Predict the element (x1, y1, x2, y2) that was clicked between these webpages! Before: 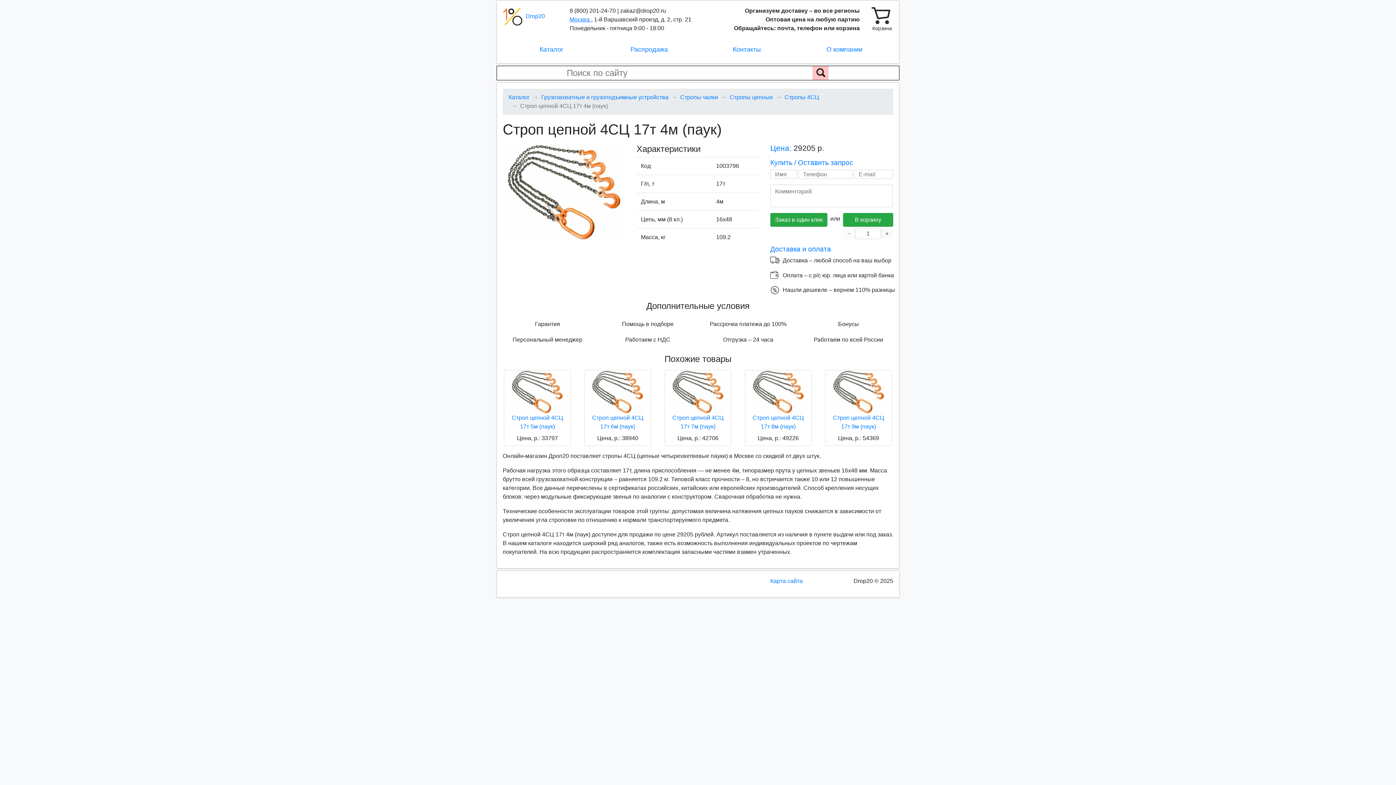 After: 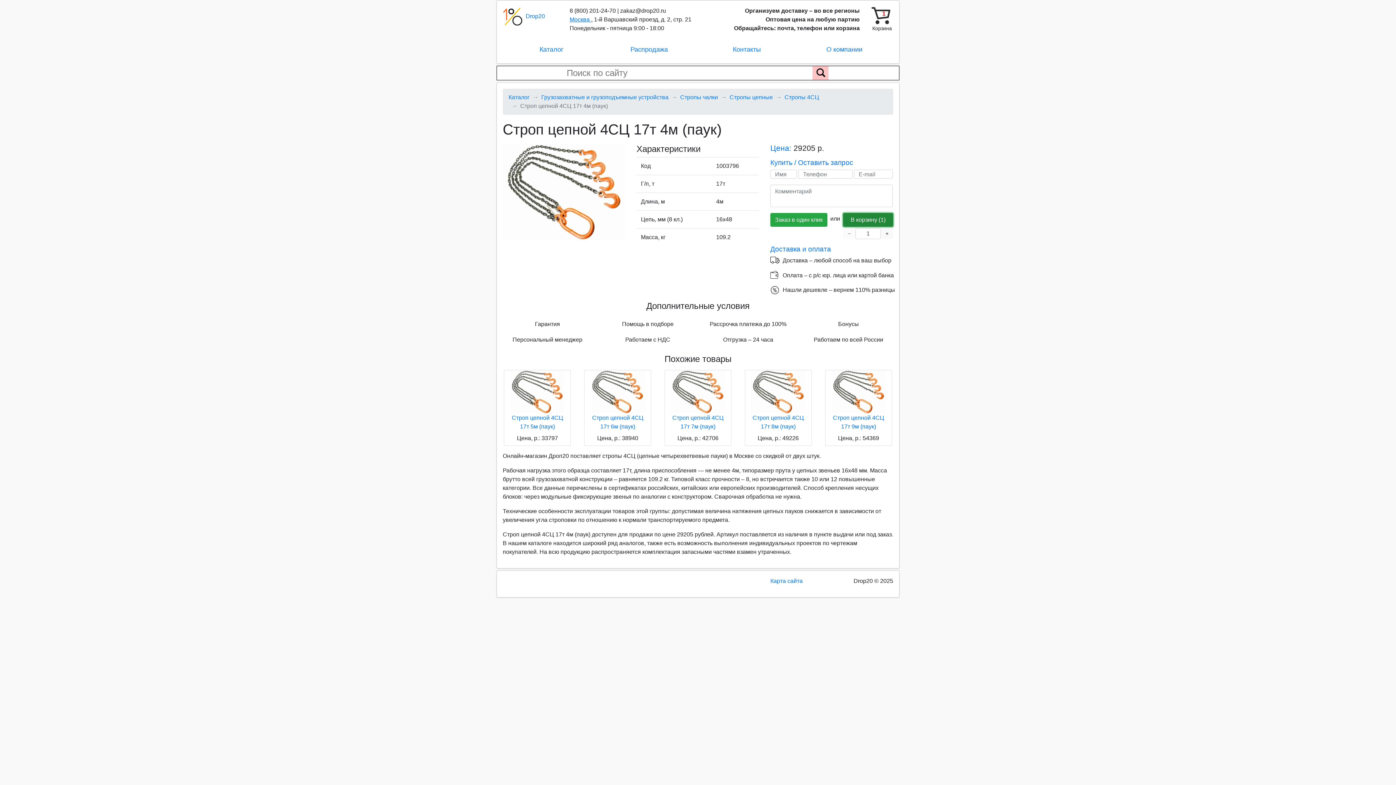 Action: label: В корзину bbox: (843, 213, 893, 226)